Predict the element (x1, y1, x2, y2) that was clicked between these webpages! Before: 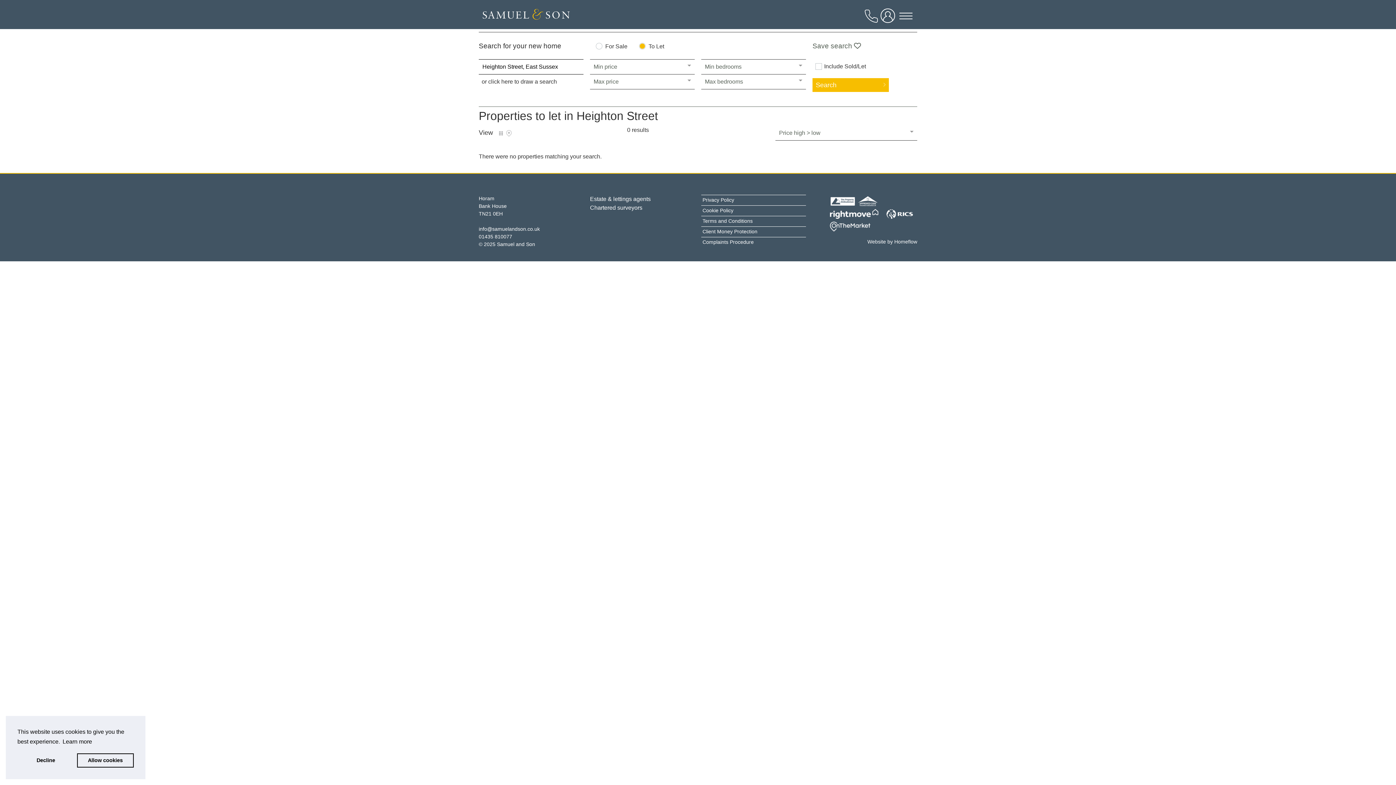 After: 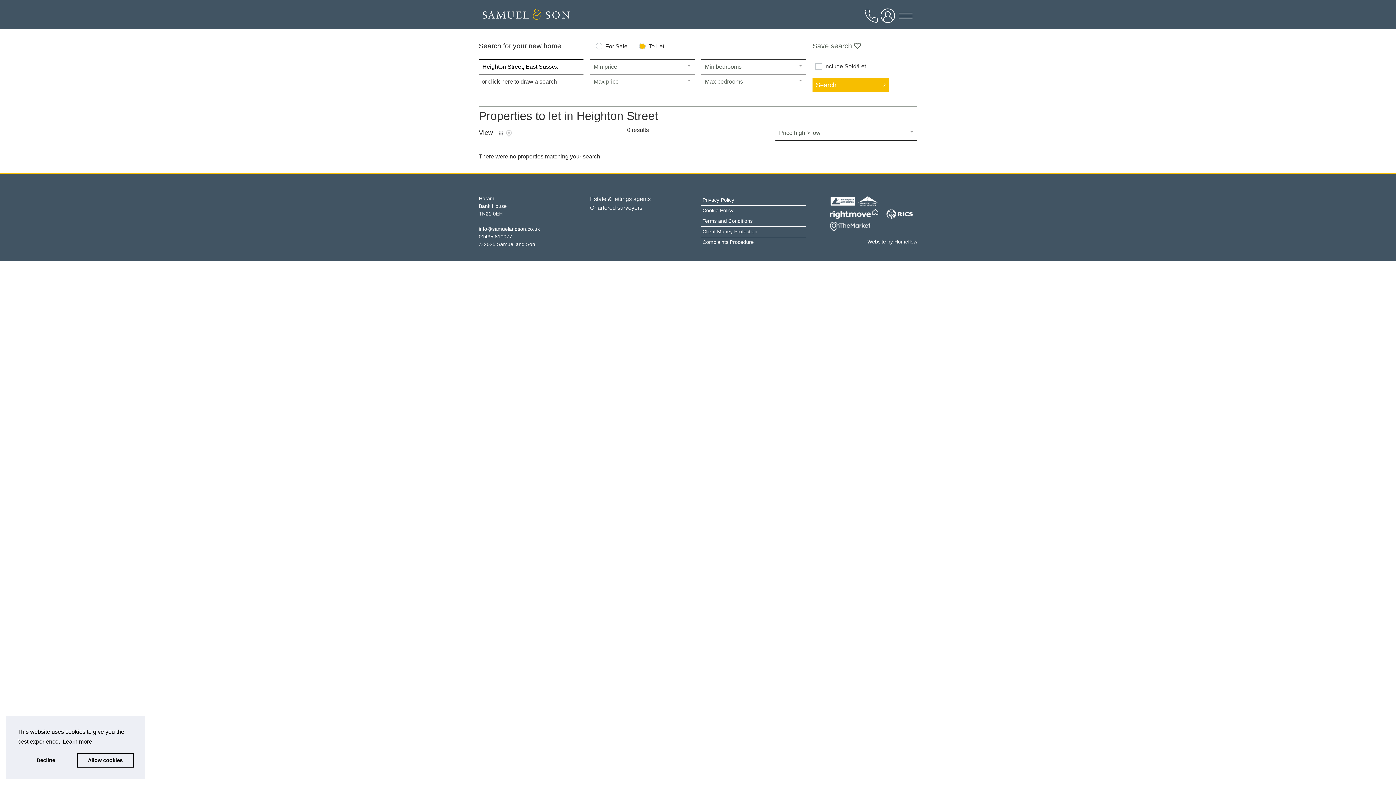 Action: bbox: (478, 226, 540, 231) label: info@samuelandson.co.uk